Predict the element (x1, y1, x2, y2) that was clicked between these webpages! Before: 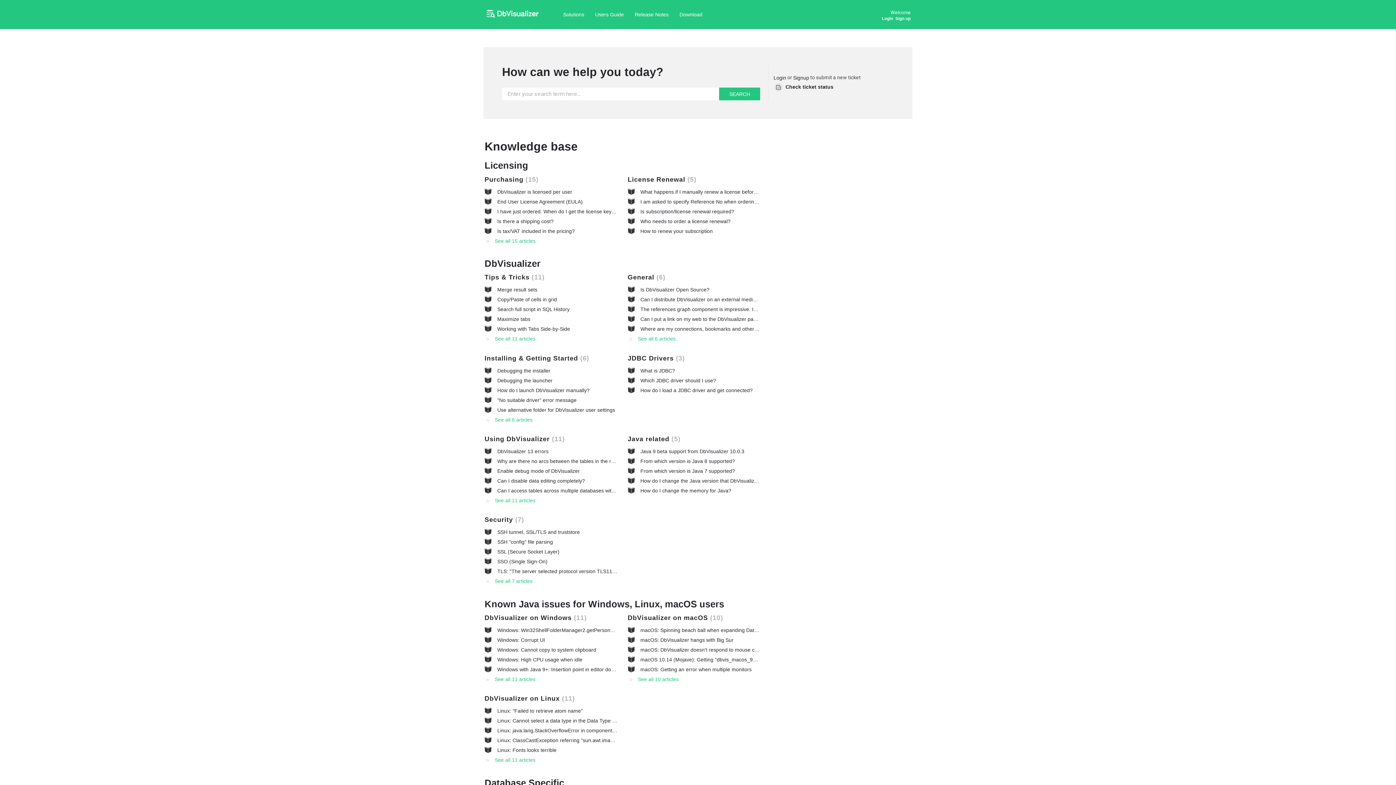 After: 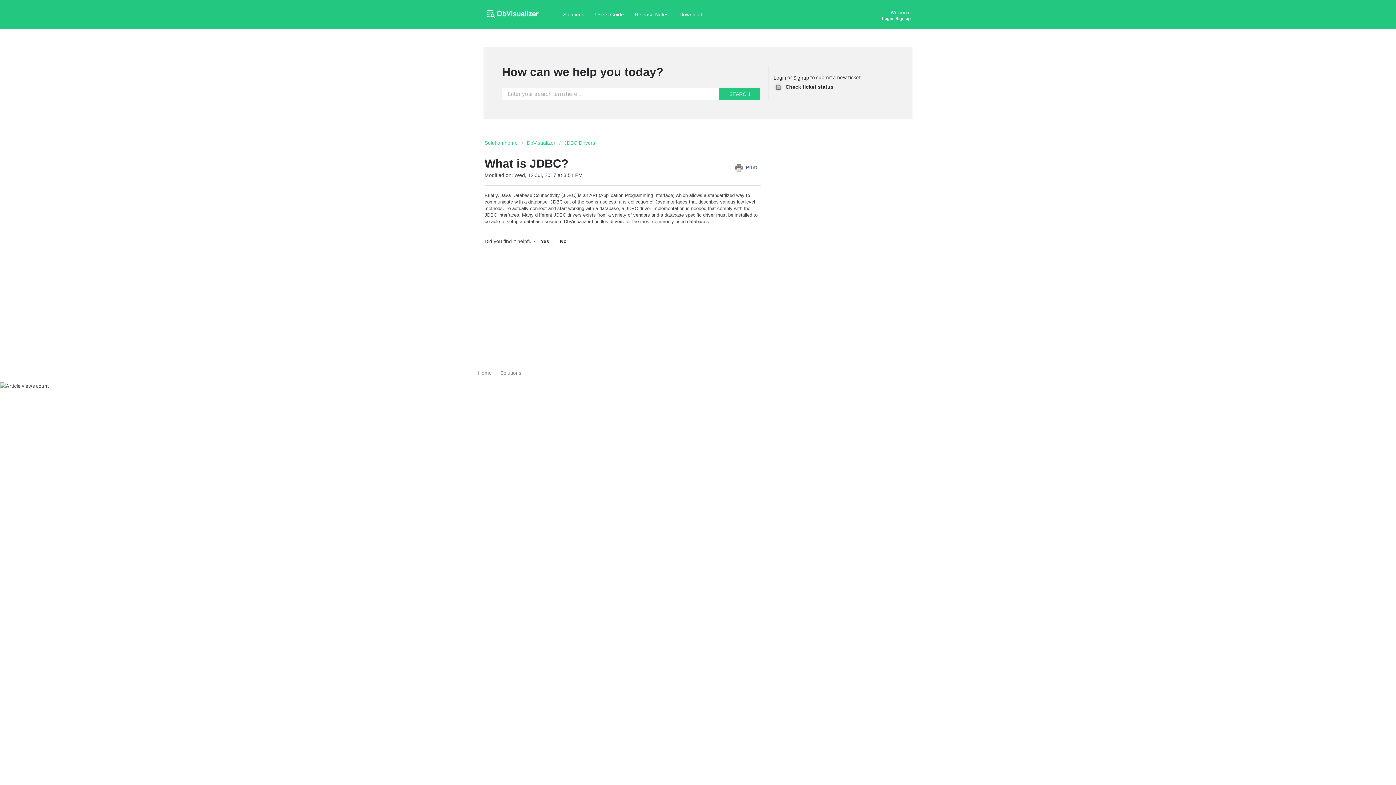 Action: bbox: (640, 367, 675, 373) label: What is JDBC?